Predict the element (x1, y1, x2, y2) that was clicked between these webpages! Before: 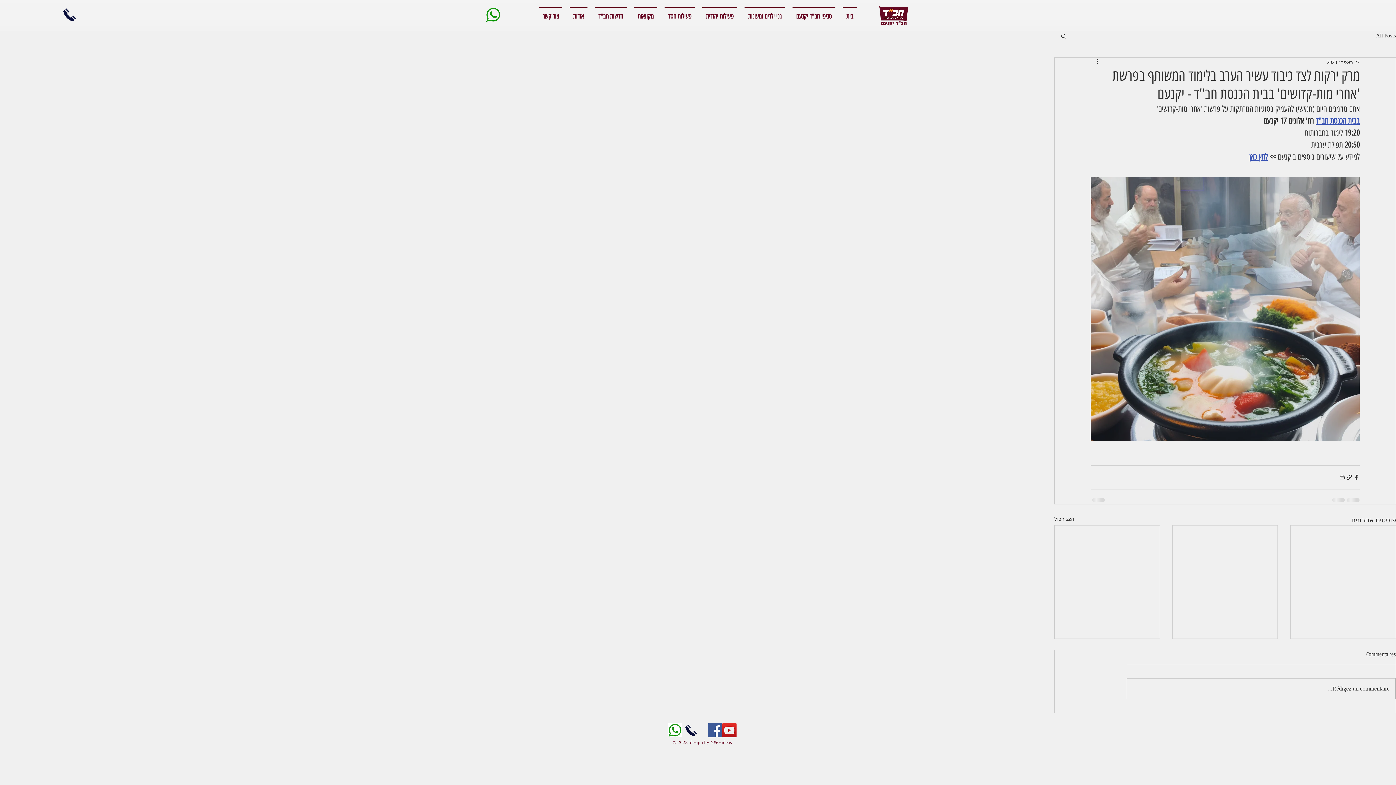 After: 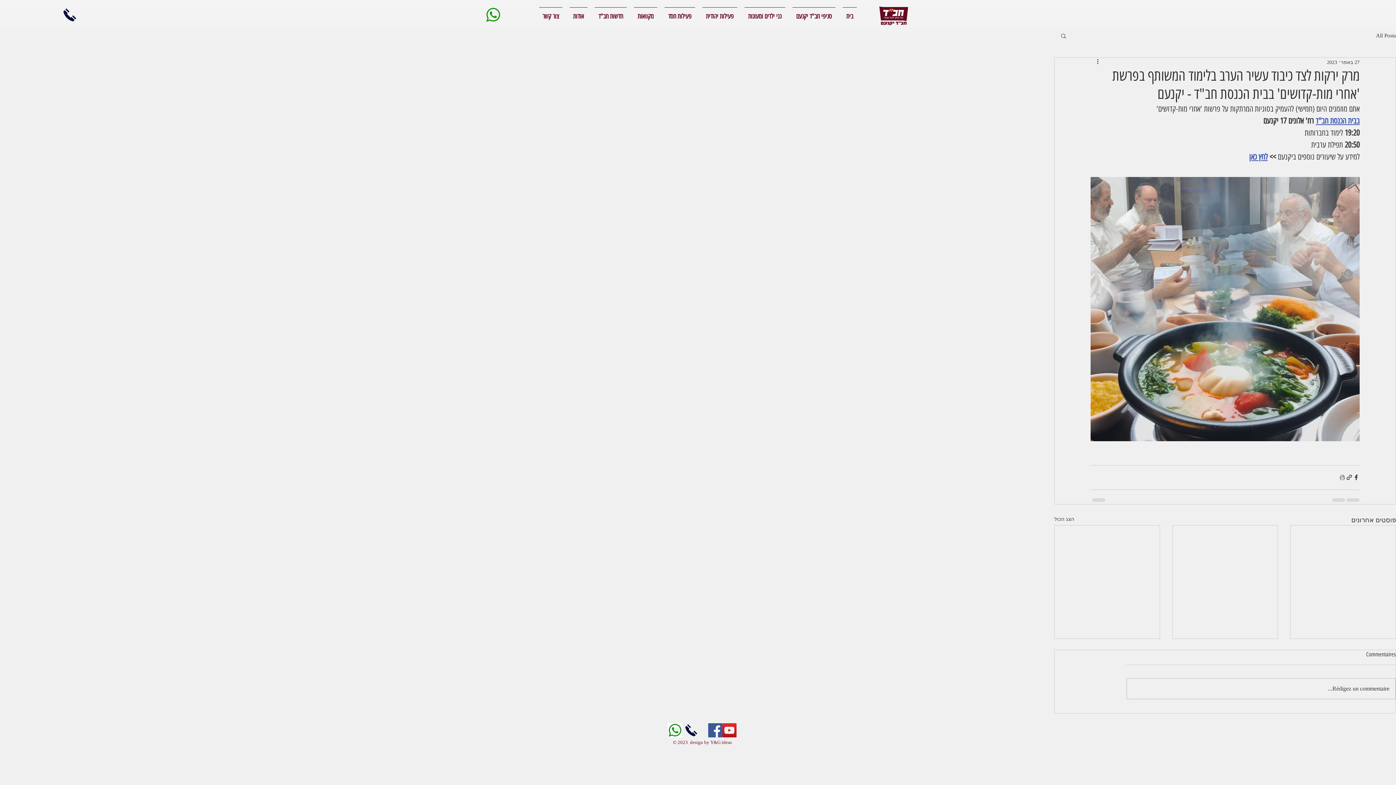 Action: label: images bbox: (668, 723, 682, 737)